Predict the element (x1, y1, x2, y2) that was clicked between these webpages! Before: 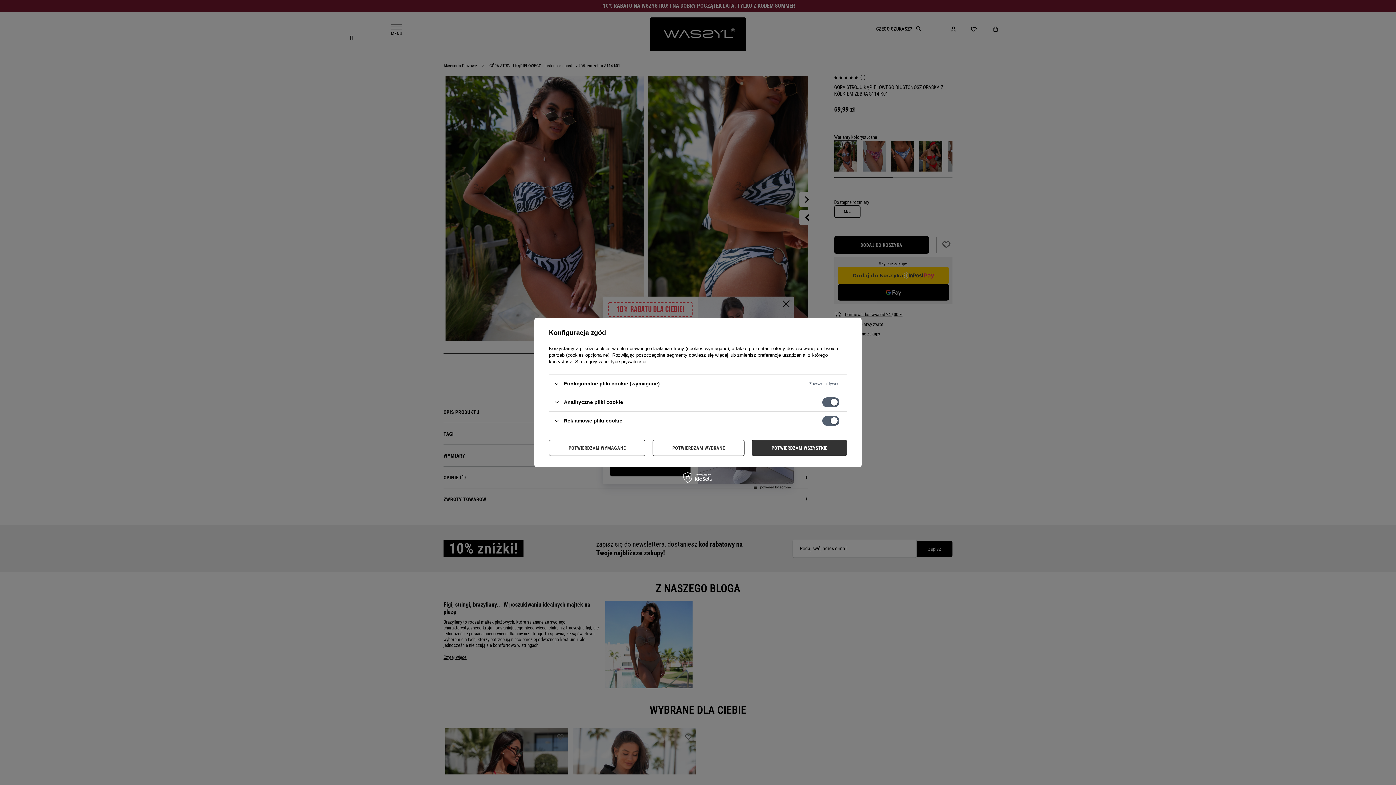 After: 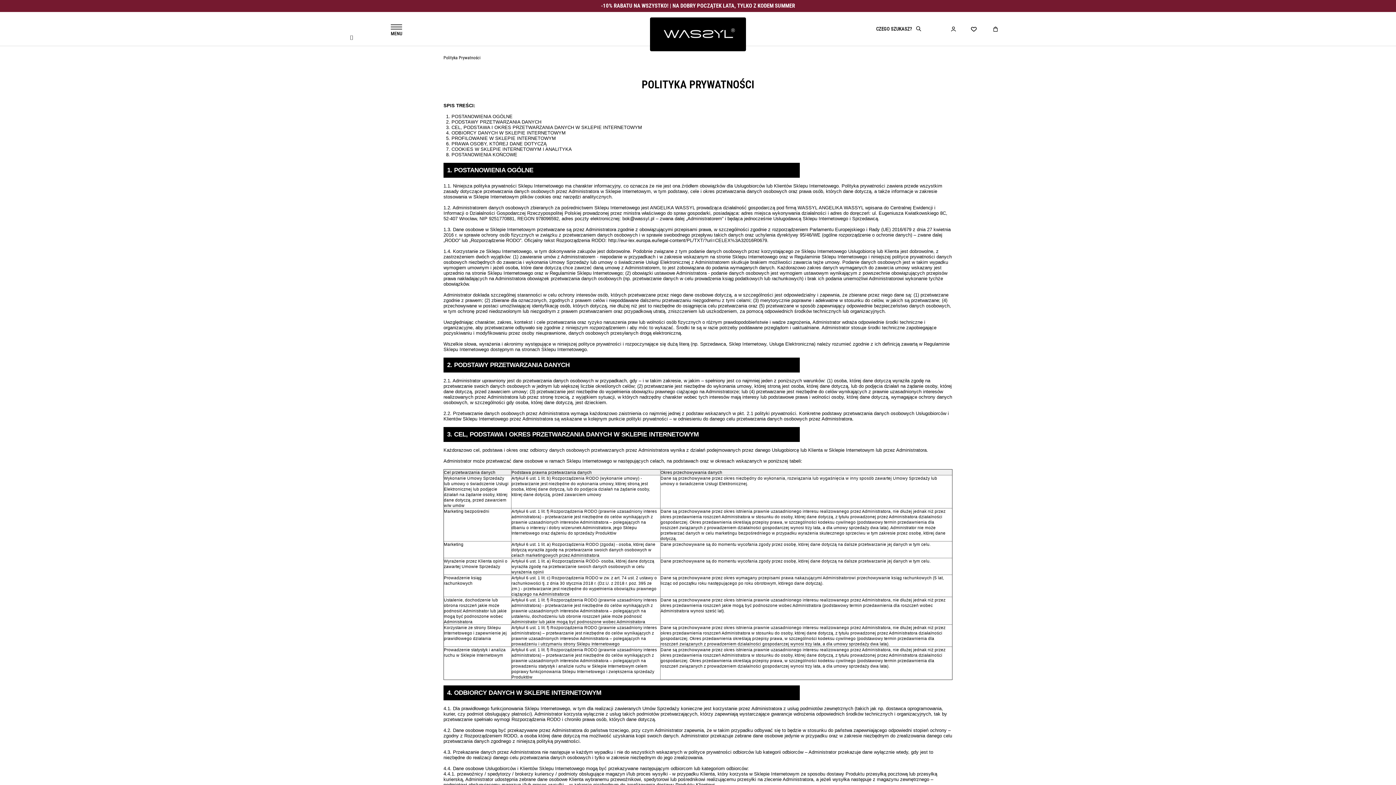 Action: label: polityce prywatności bbox: (603, 359, 646, 364)